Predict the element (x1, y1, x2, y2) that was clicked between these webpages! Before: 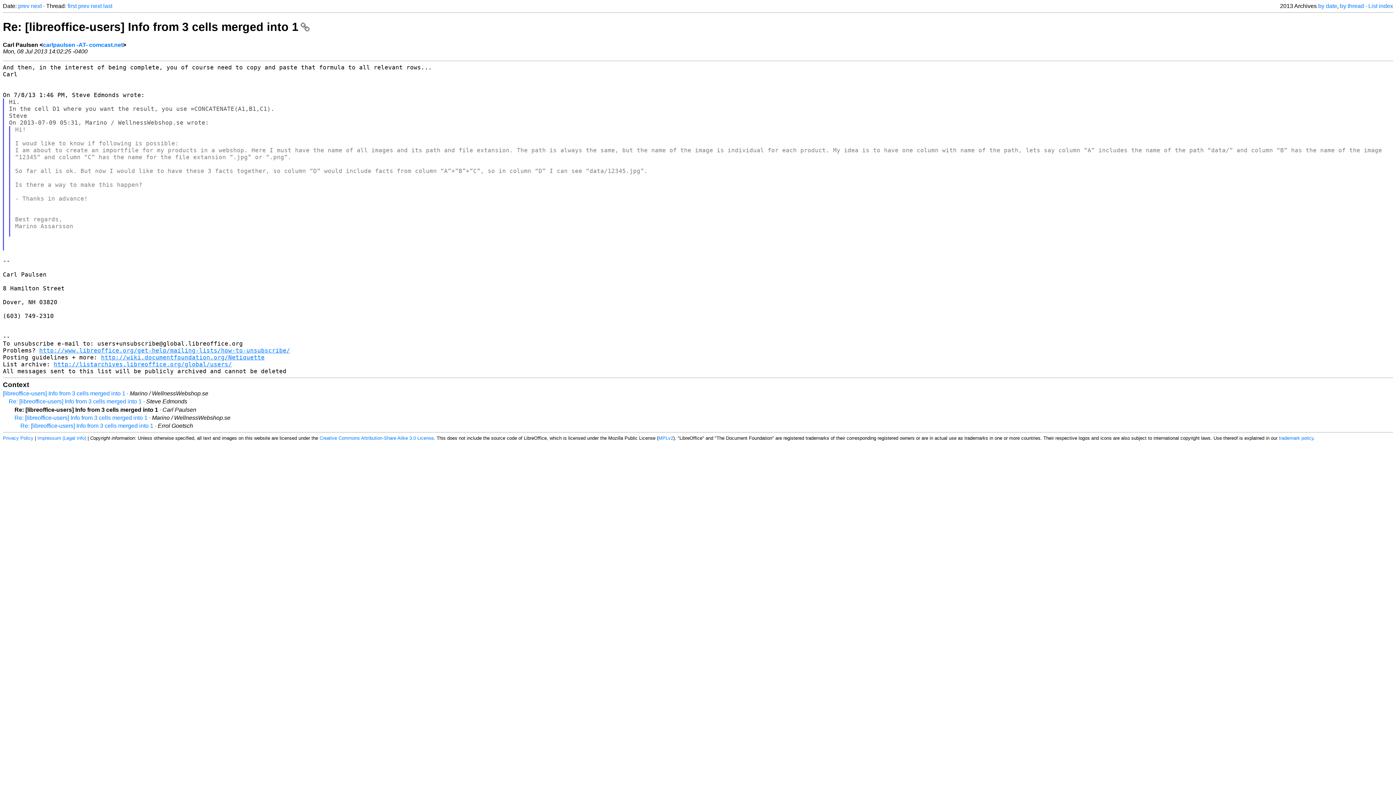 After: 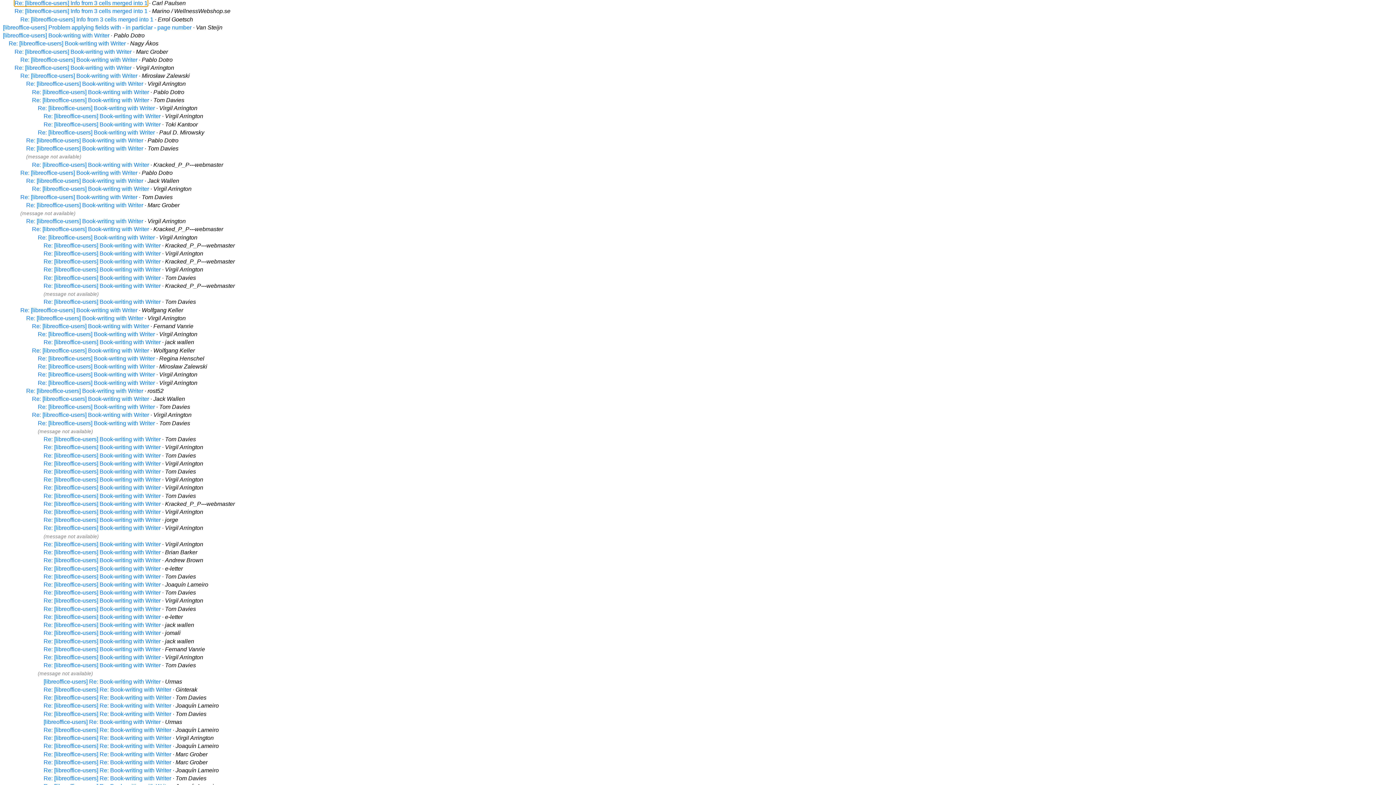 Action: bbox: (1340, 2, 1364, 9) label: by thread